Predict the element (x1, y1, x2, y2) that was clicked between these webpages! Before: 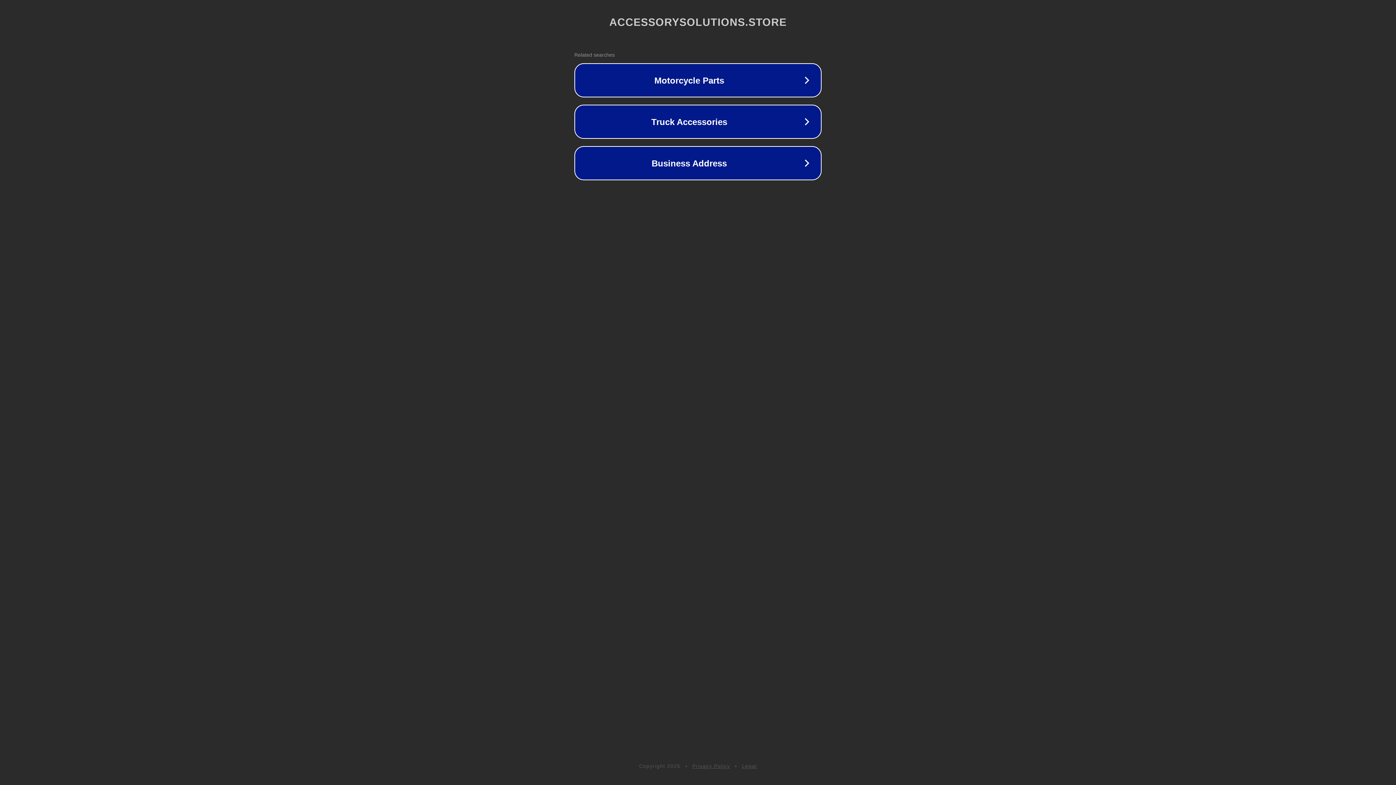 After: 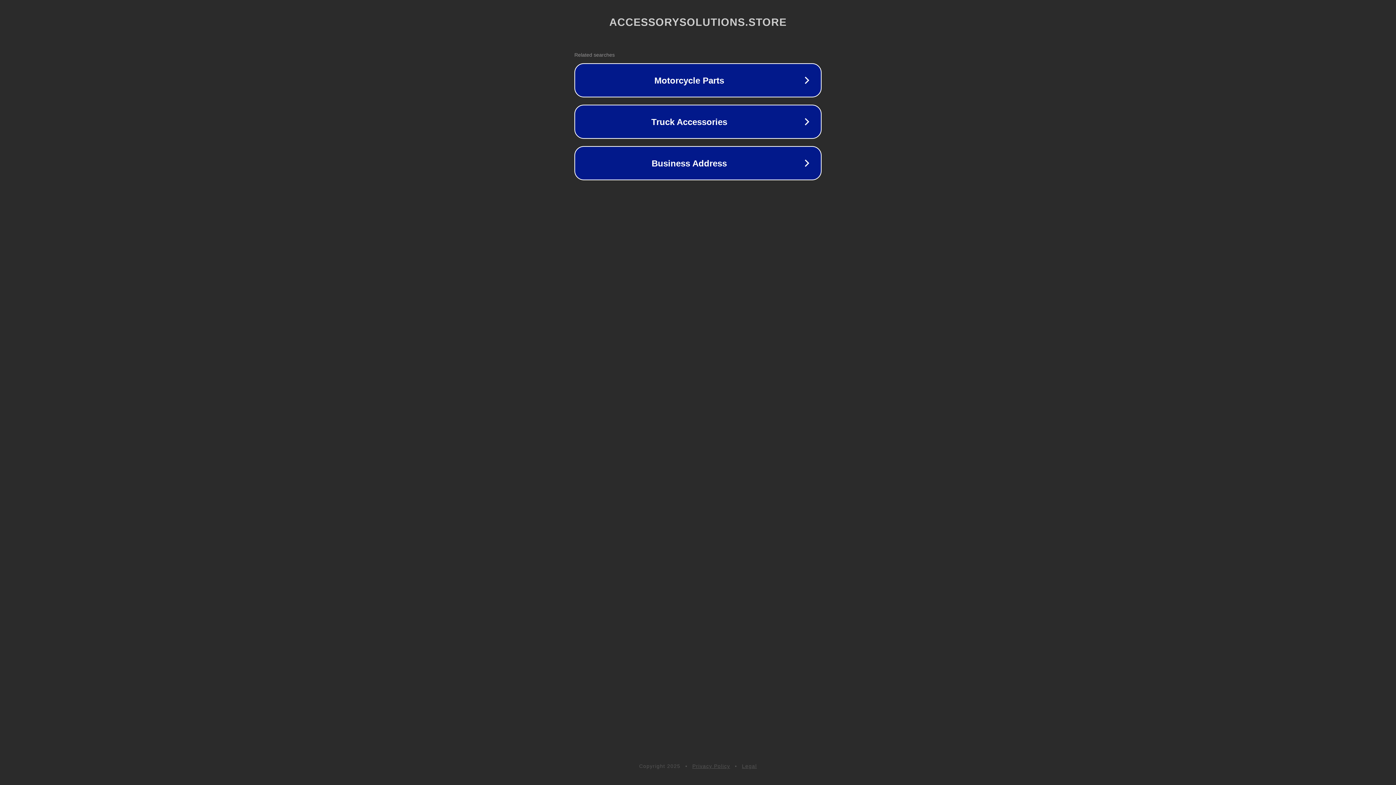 Action: label: Legal bbox: (742, 763, 757, 769)